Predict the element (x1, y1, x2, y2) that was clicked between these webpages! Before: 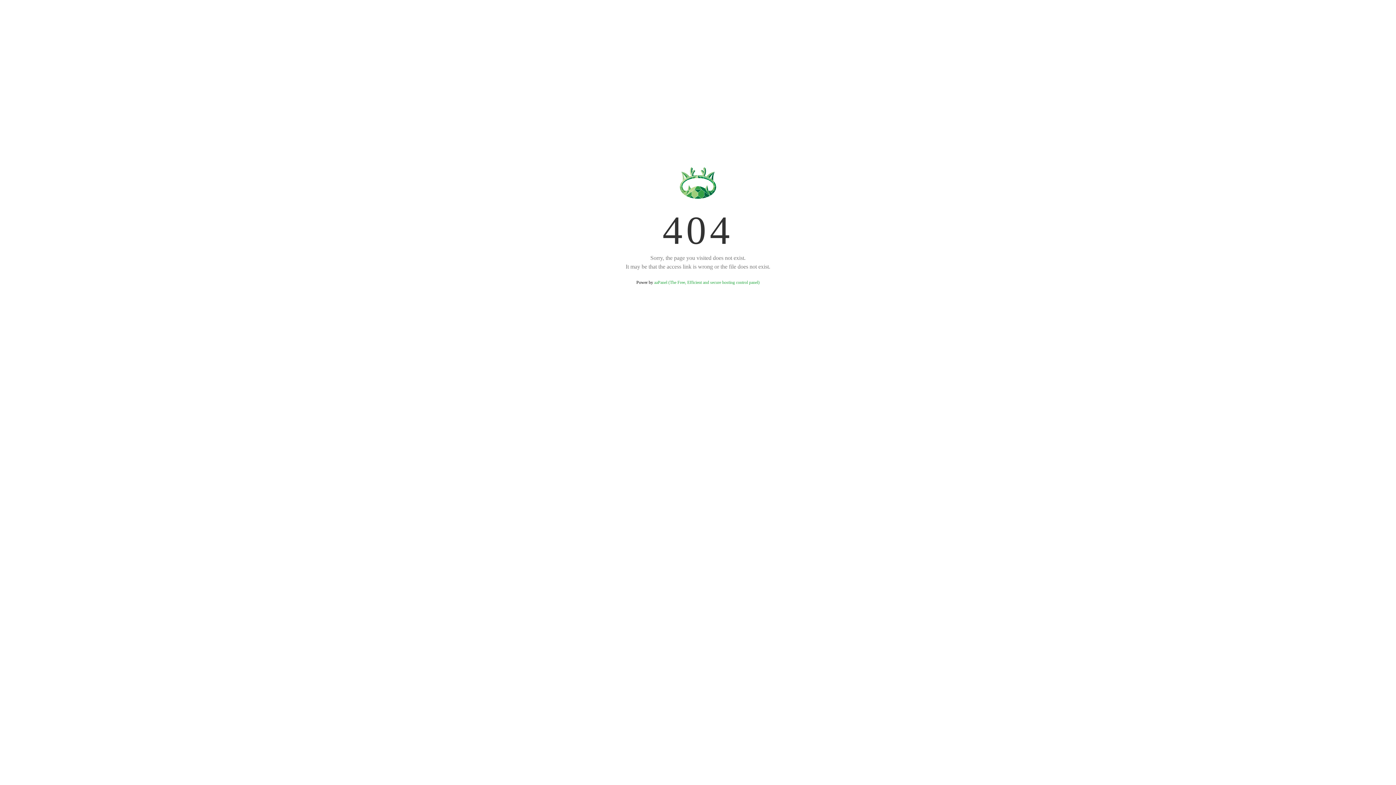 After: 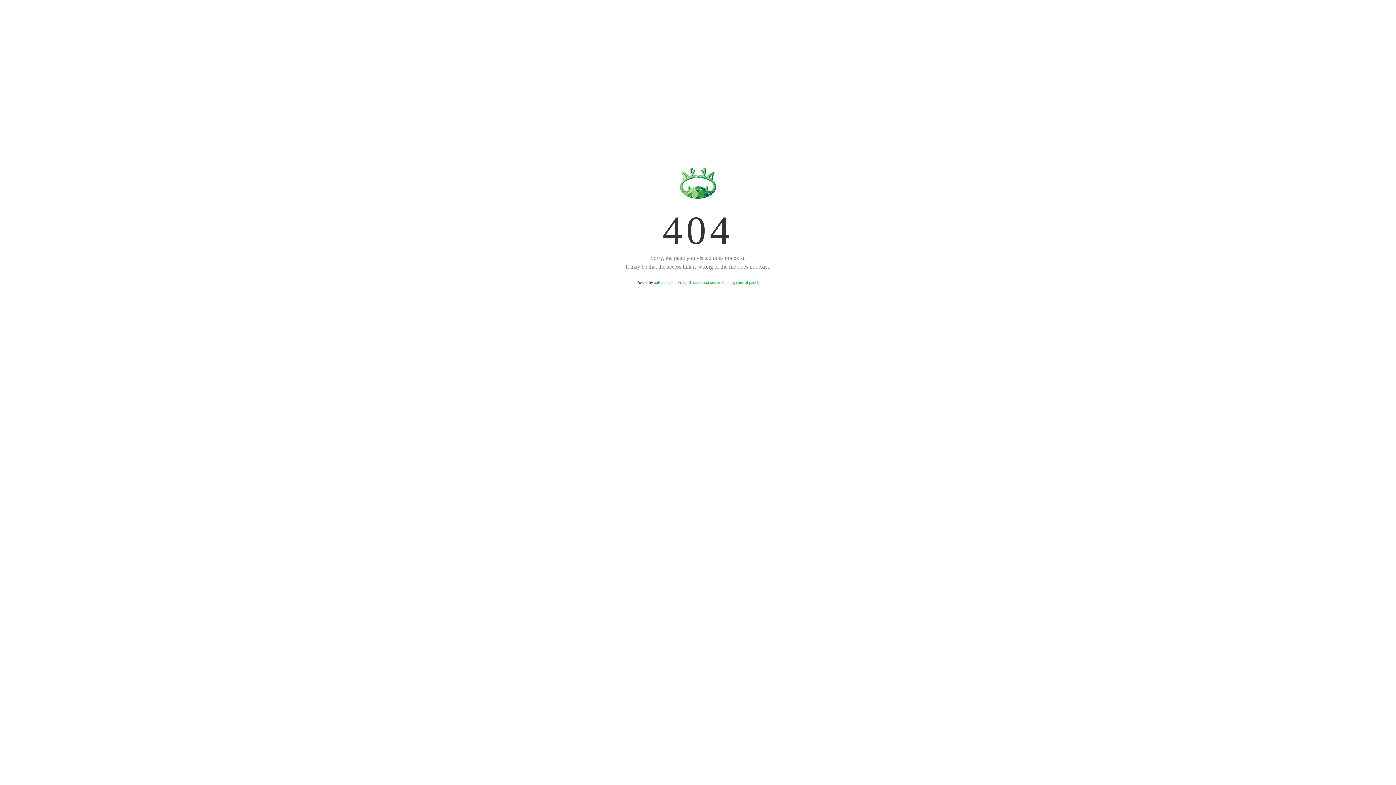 Action: label: aaPanel (The Free, Efficient and secure hosting control panel) bbox: (654, 280, 759, 285)